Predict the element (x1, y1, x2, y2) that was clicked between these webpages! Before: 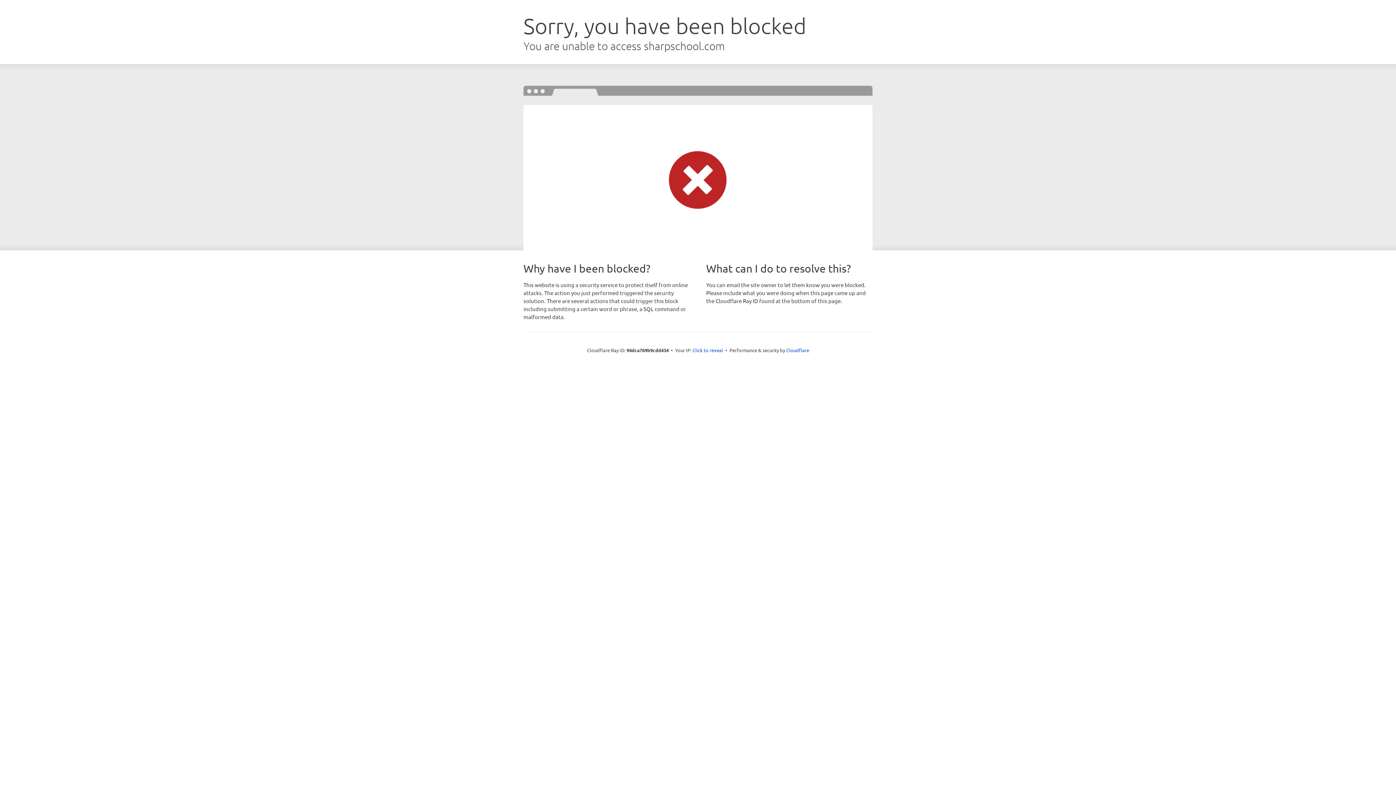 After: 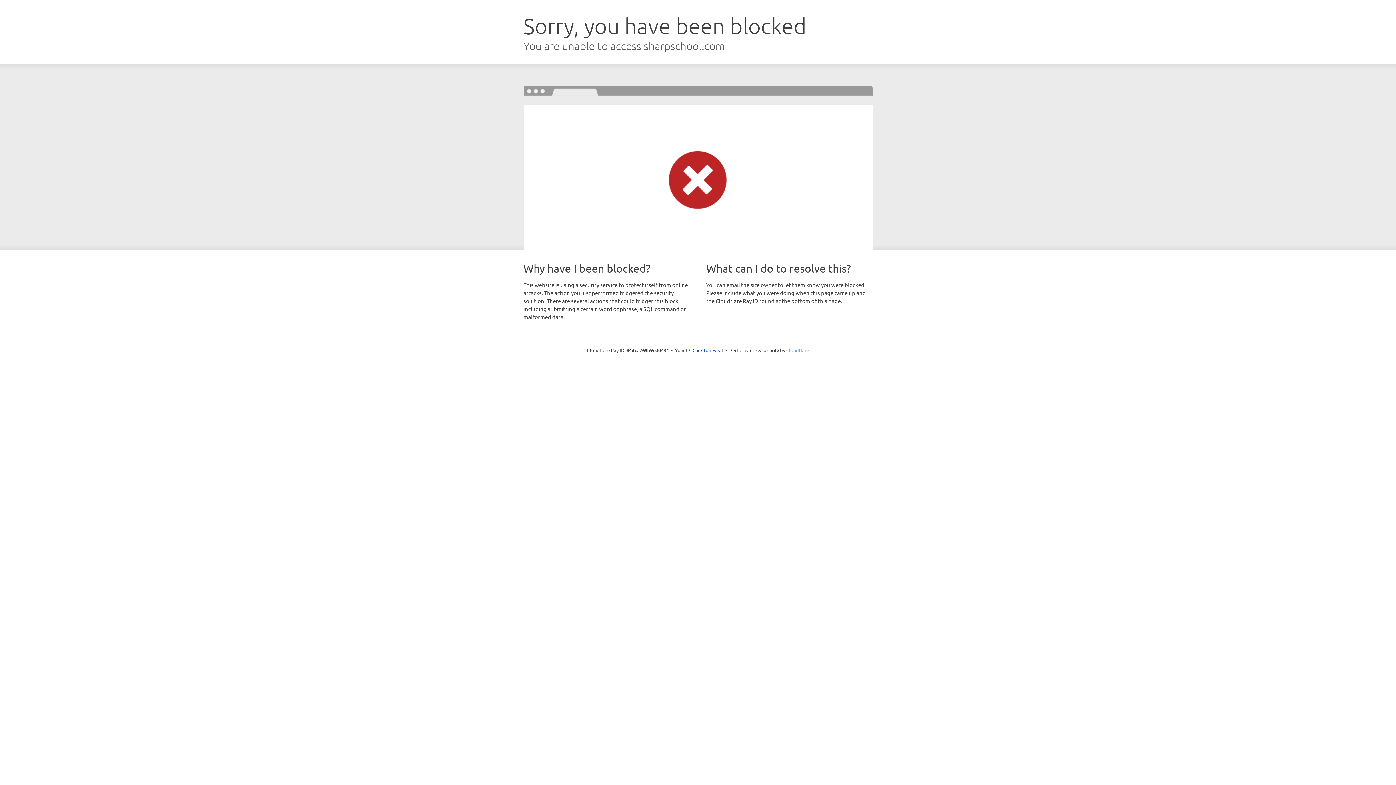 Action: label: Cloudflare bbox: (786, 347, 809, 353)